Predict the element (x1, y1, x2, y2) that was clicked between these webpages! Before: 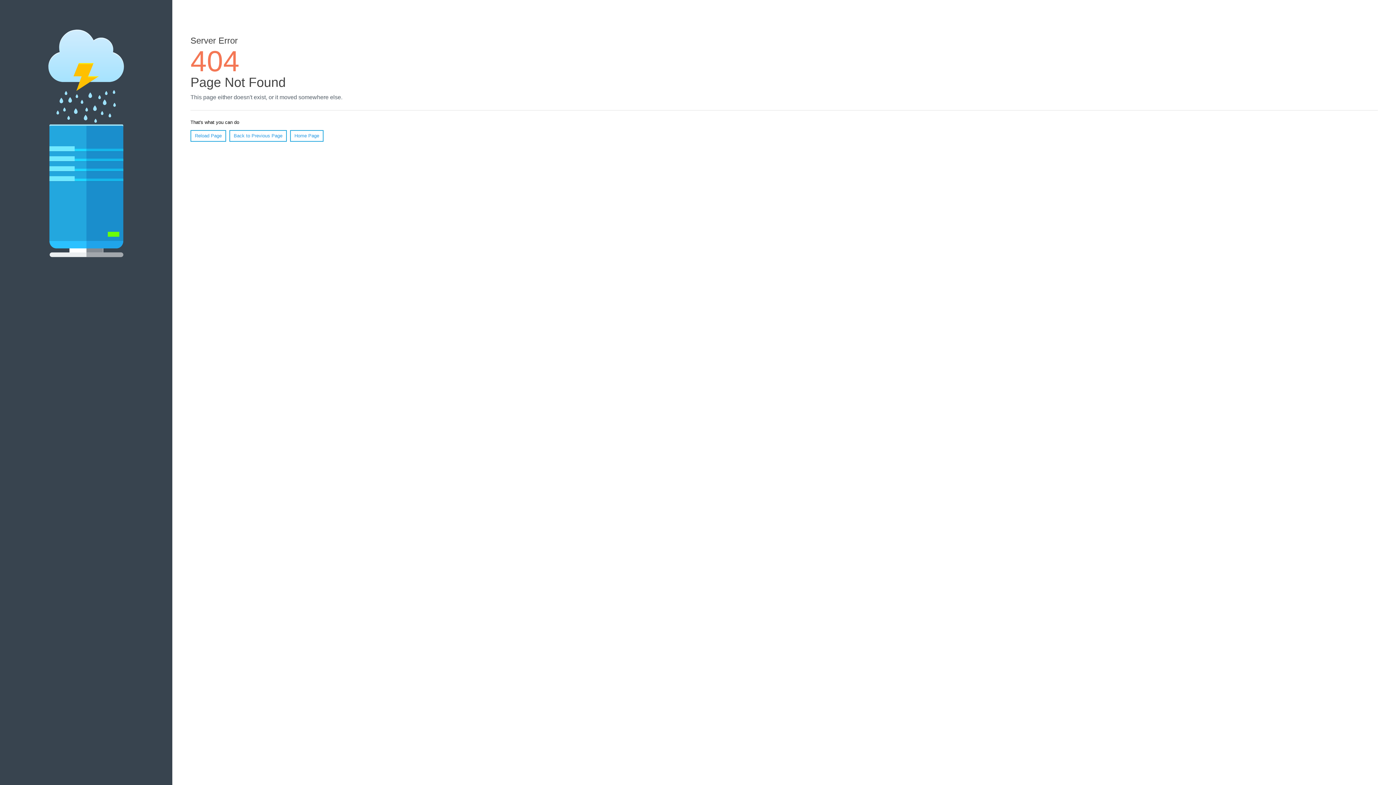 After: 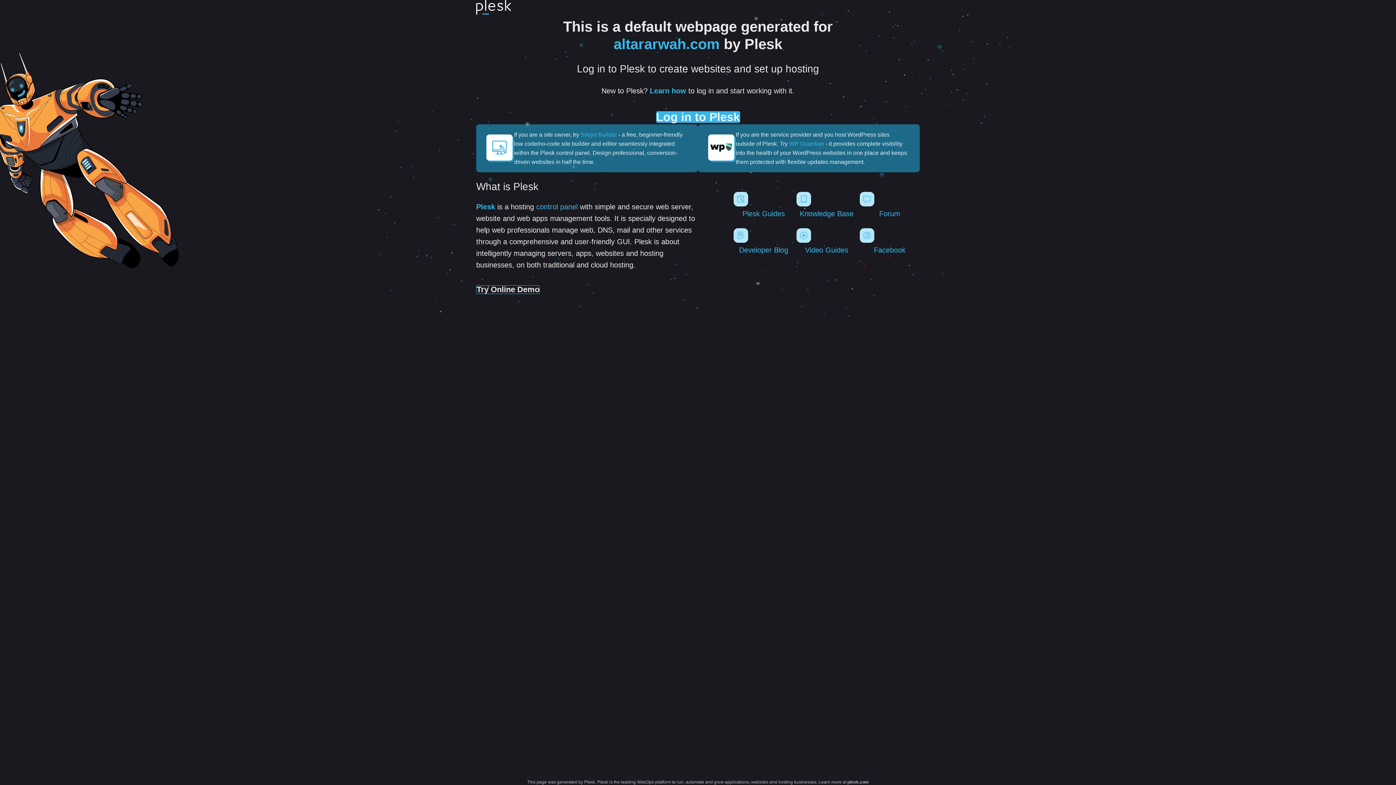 Action: label: Home Page bbox: (290, 130, 323, 141)